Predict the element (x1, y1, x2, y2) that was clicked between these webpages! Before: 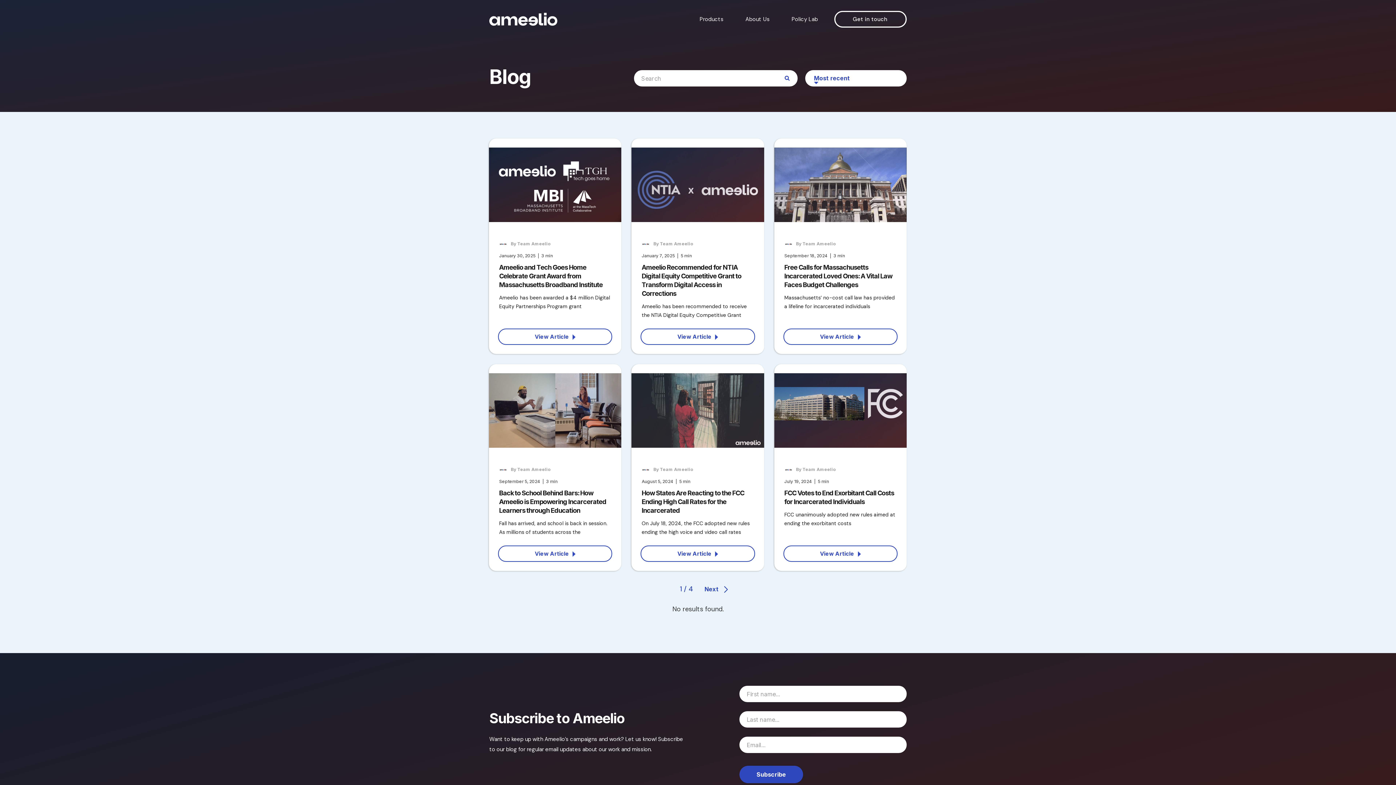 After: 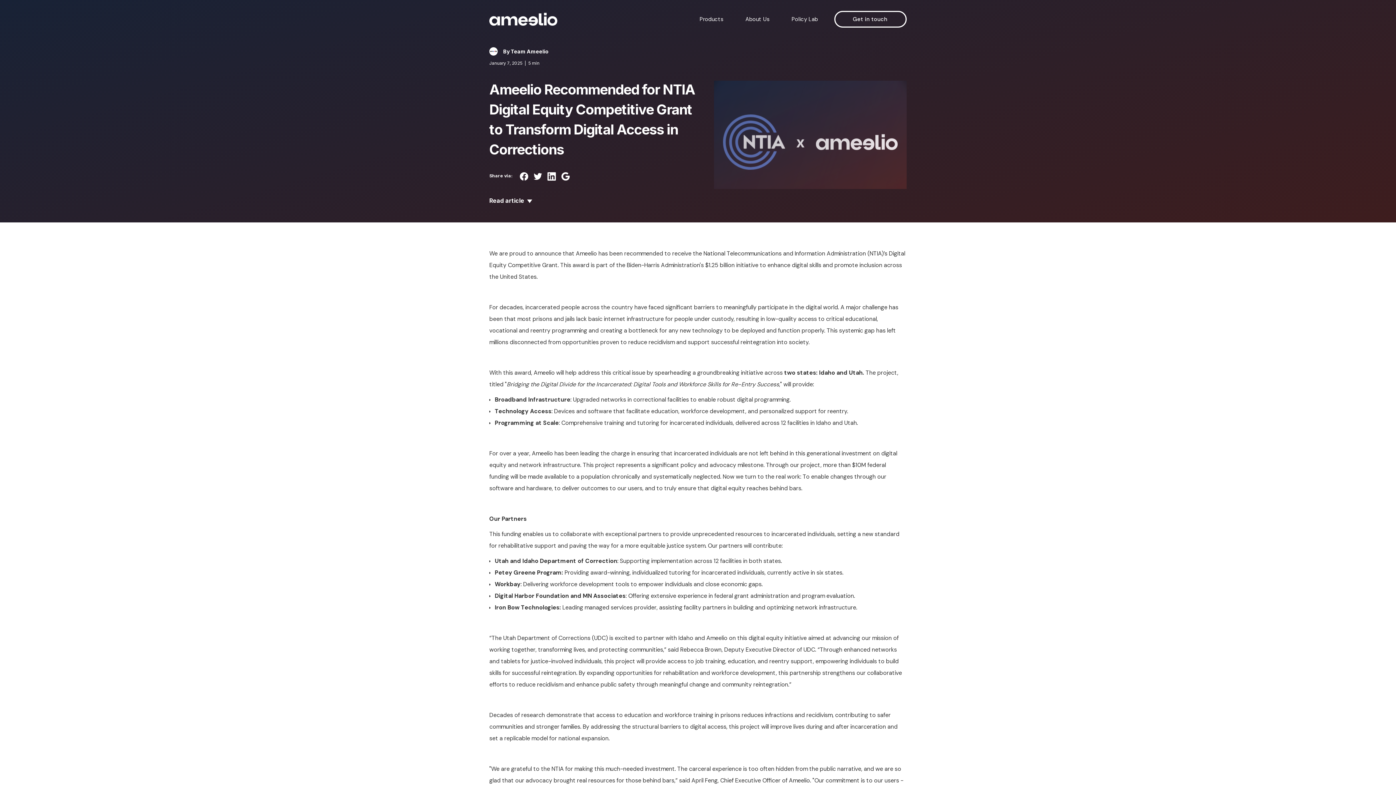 Action: bbox: (640, 328, 755, 345) label: View Article